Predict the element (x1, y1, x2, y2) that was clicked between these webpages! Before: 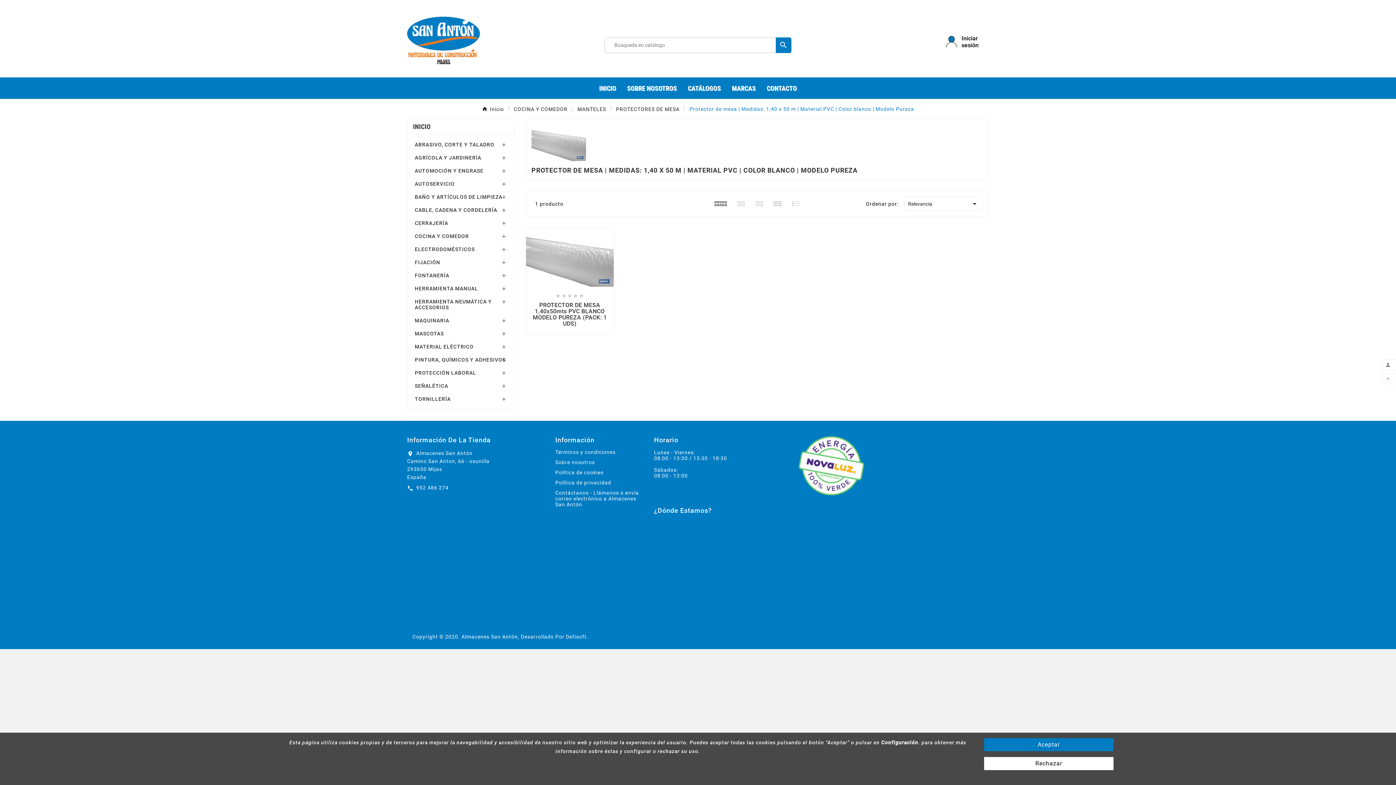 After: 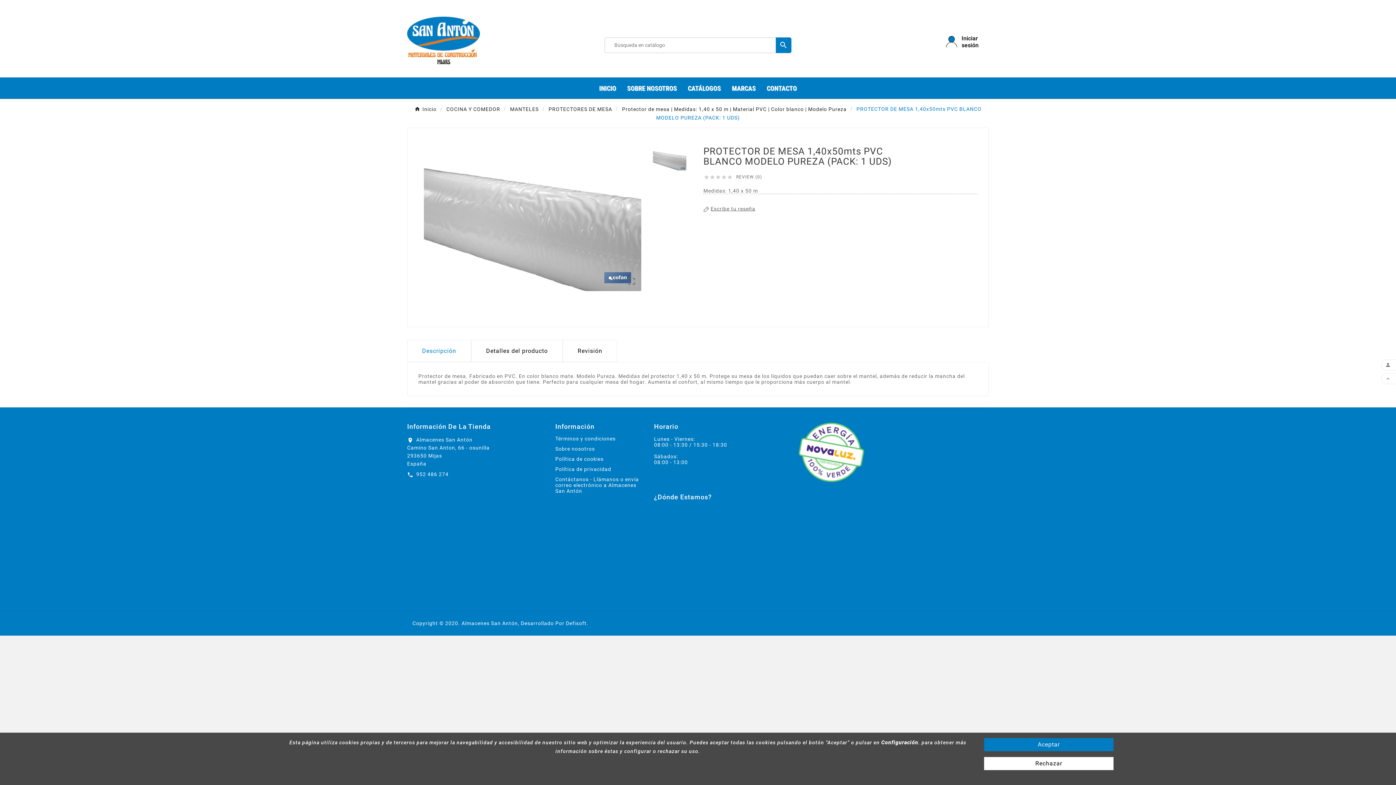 Action: bbox: (531, 302, 608, 326) label: PROTECTOR DE MESA 1,40x50mts PVC BLANCO MODELO PUREZA (PACK: 1 UDS)